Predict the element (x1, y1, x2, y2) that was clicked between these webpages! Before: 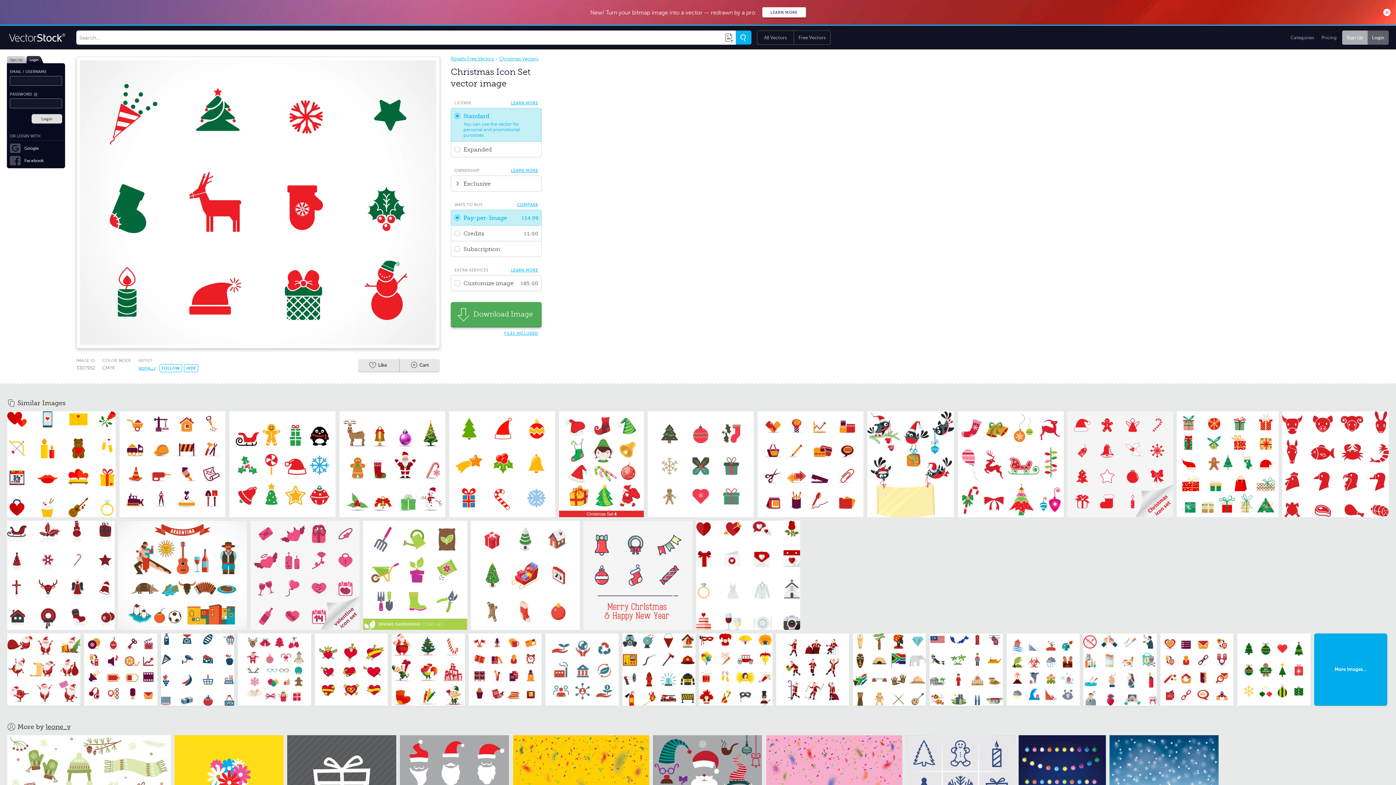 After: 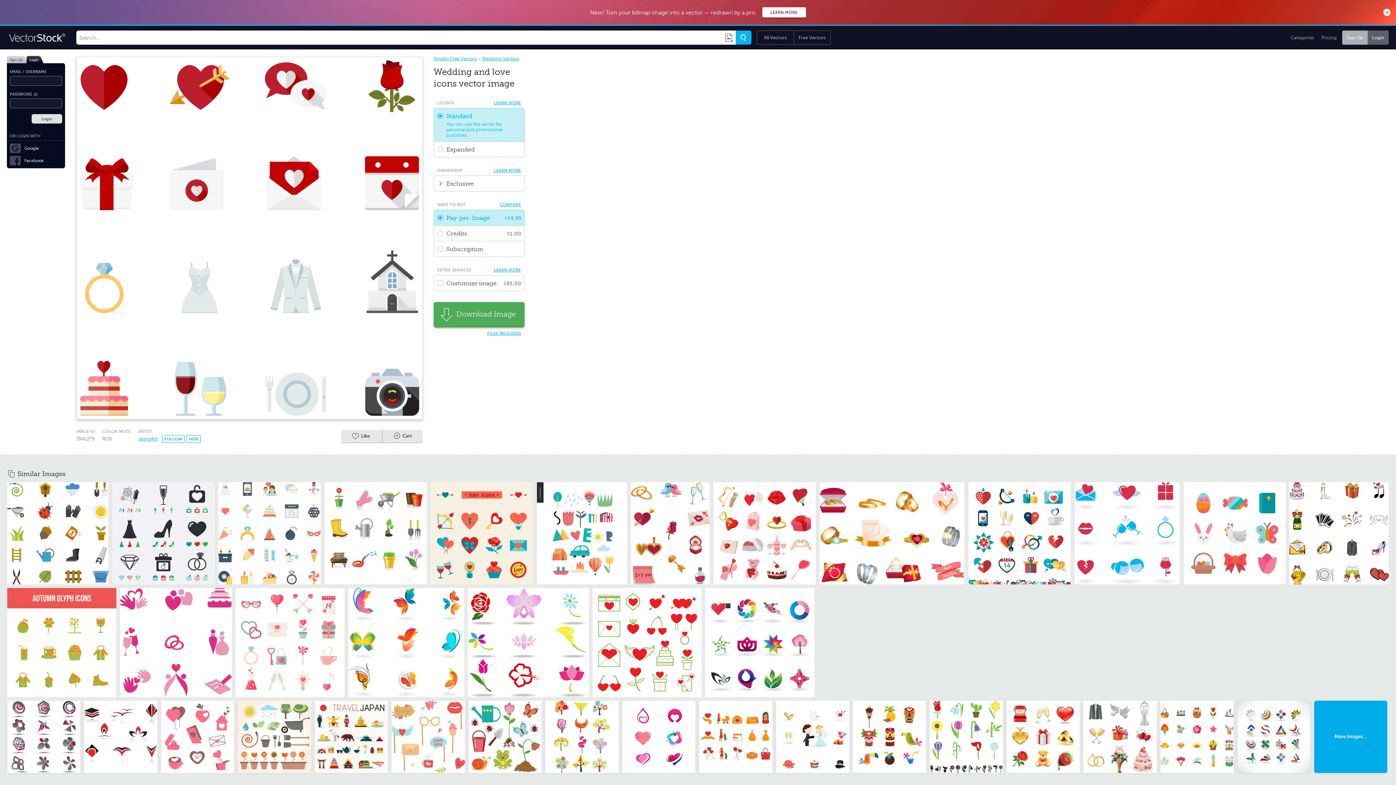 Action: bbox: (696, 521, 800, 630)